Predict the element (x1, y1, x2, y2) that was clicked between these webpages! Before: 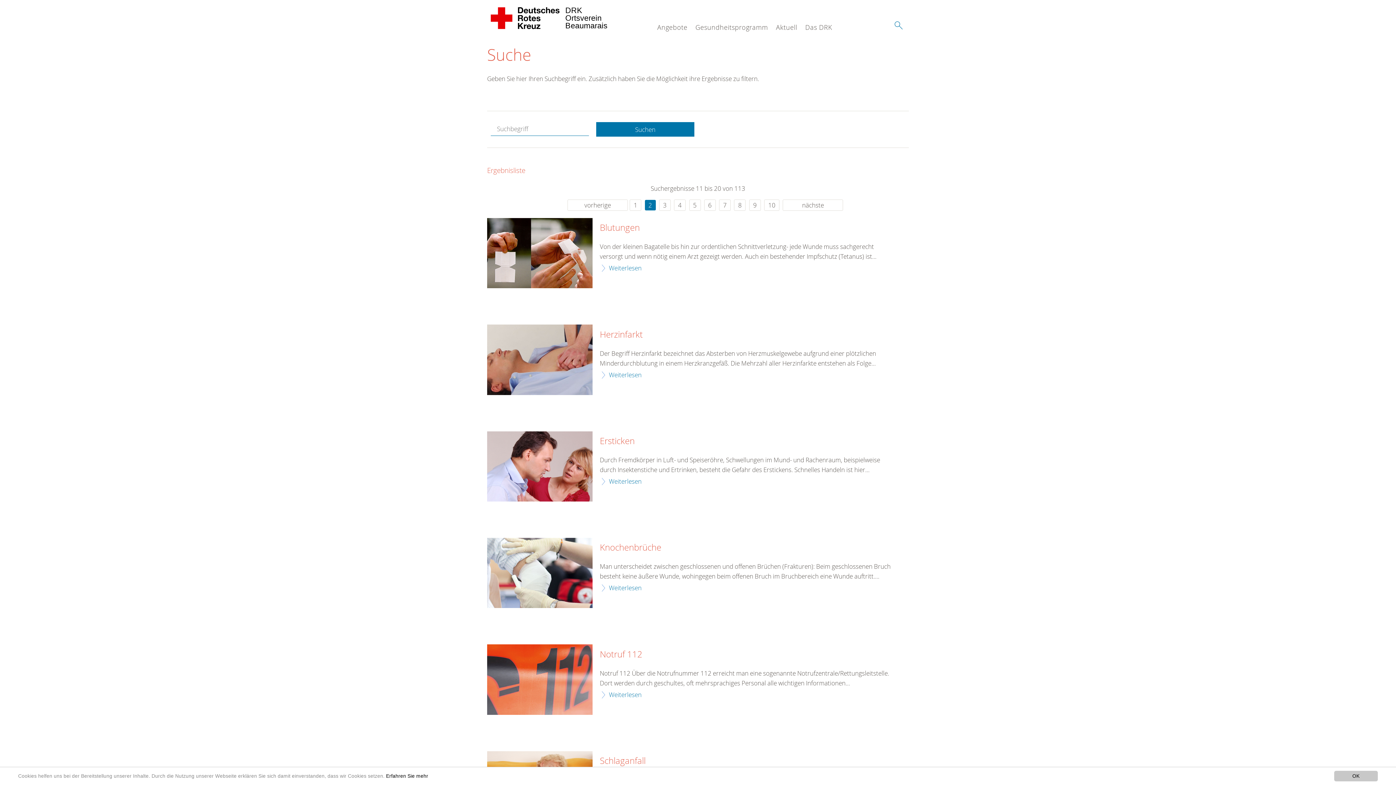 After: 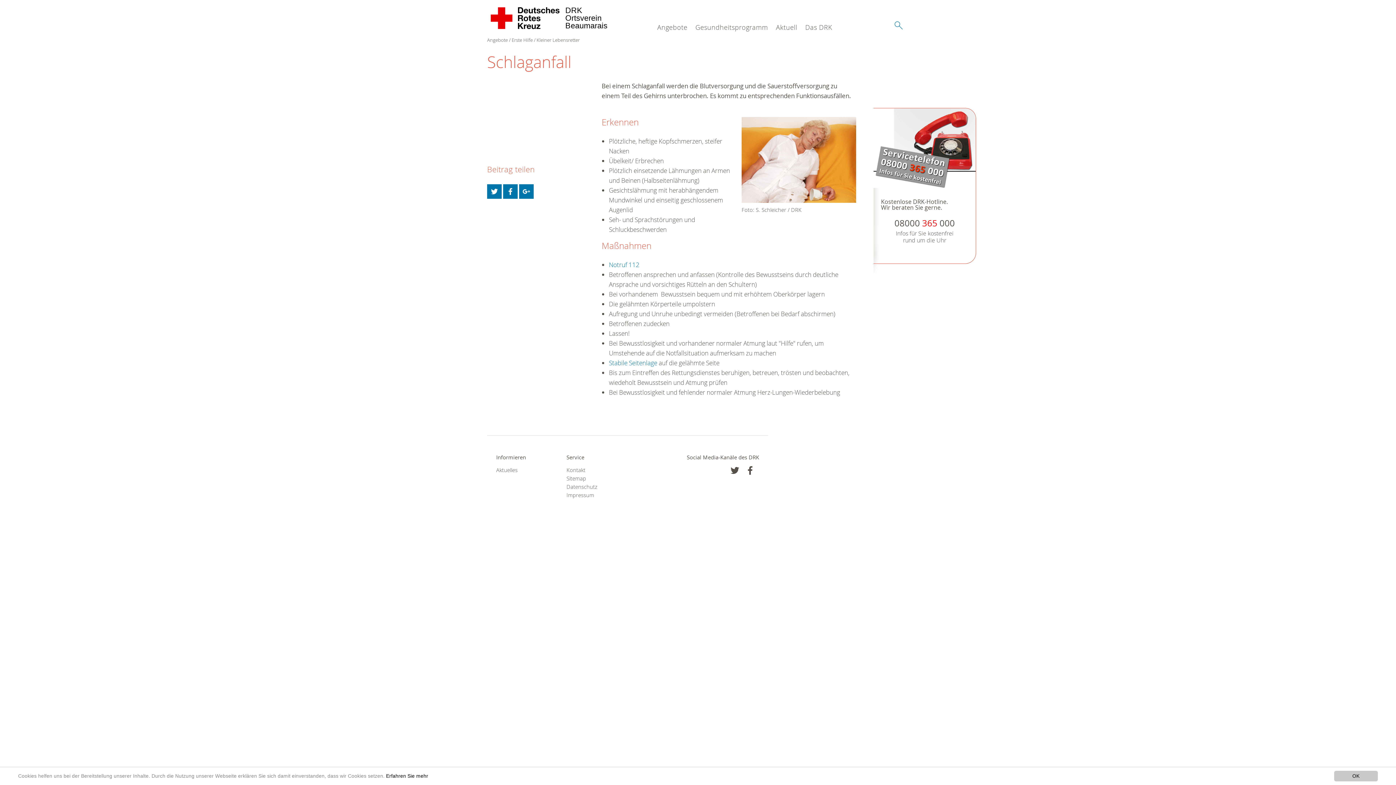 Action: label: Schlaganfall bbox: (600, 756, 645, 766)